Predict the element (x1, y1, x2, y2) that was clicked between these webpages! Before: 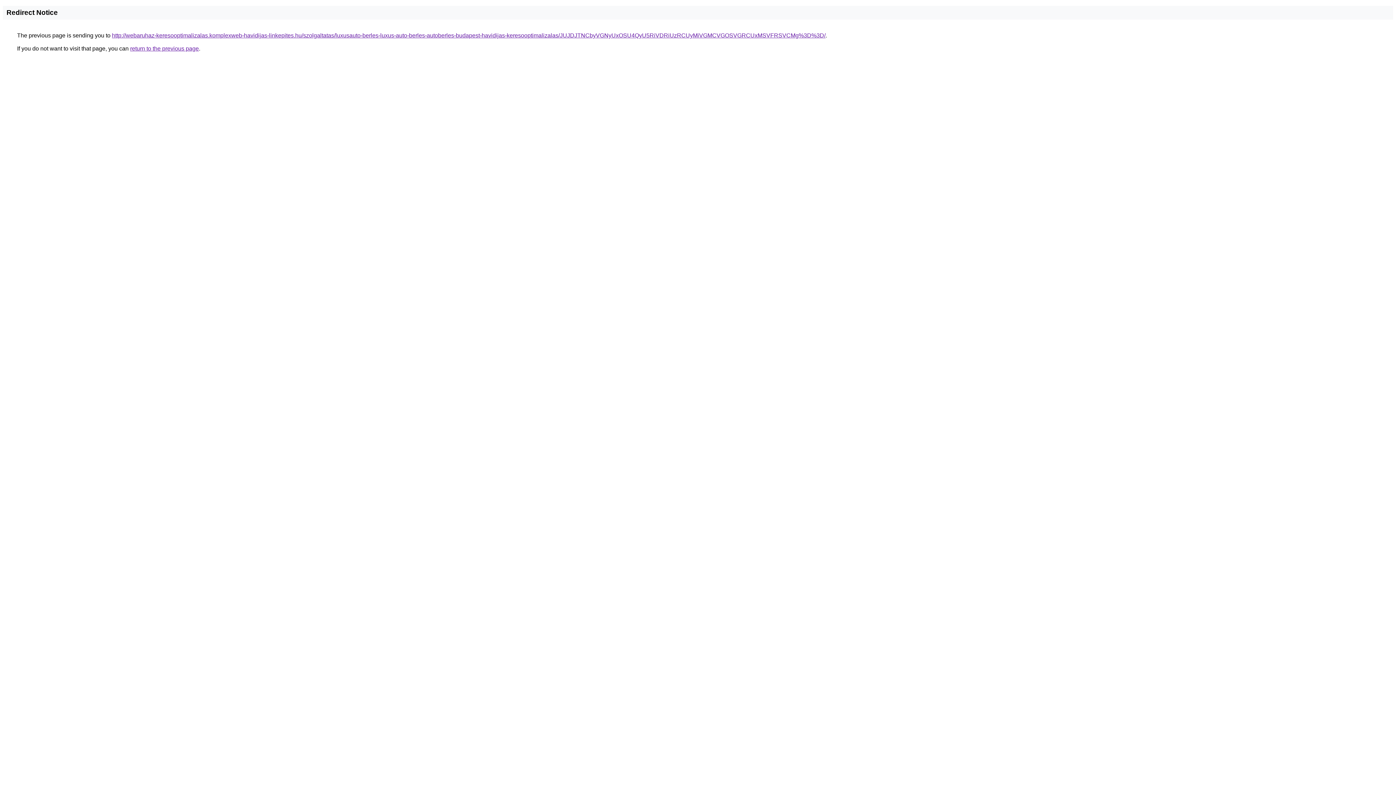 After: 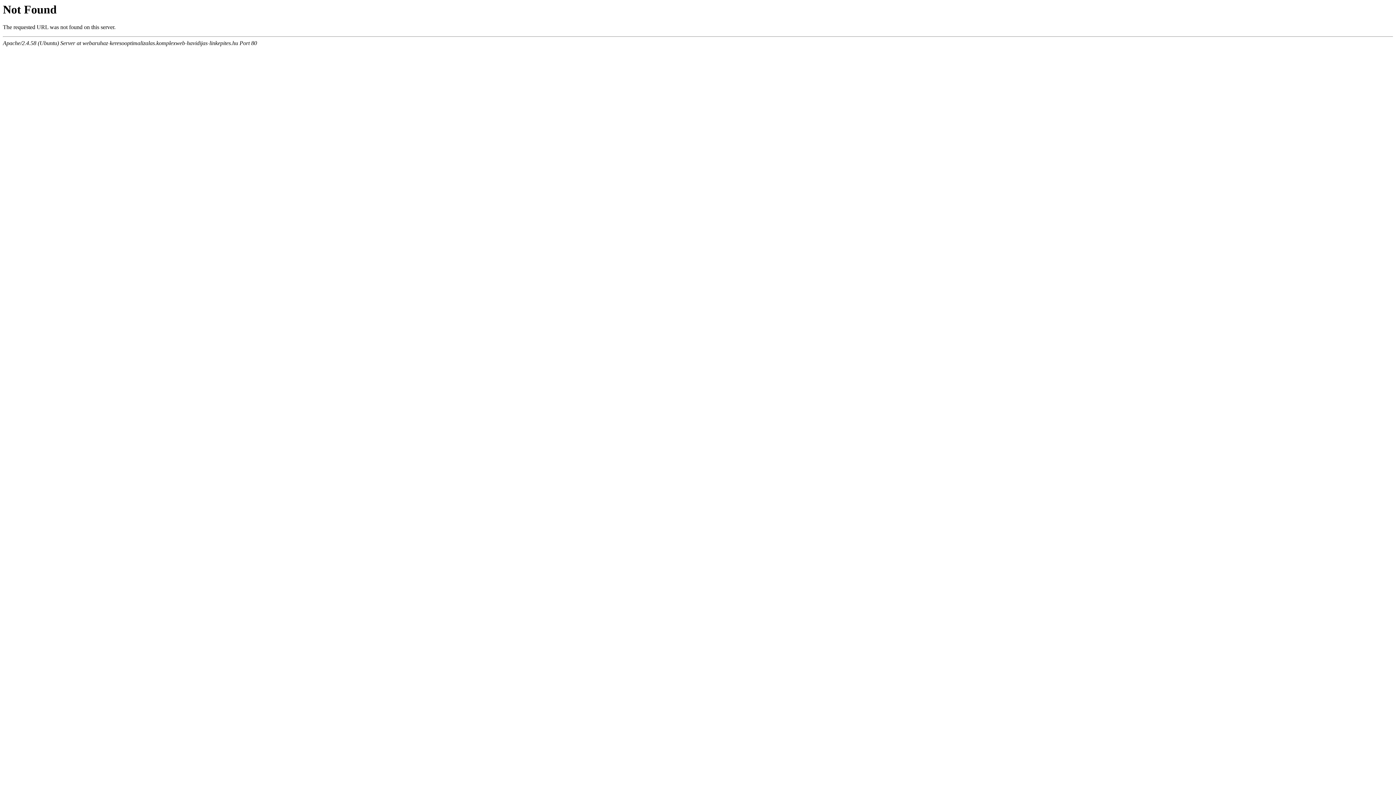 Action: bbox: (112, 32, 825, 38) label: http://webaruhaz-keresooptimalizalas.komplexweb-havidijas-linkepites.hu/szolgaltatas/luxusauto-berles-luxus-auto-berles-autoberles-budapest-havidijas-keresooptimalizalas/JUJDJTNCbyVGNyUxOSU4QyU5RiVDRiUzRCUyMiVGMCVGOSVGRCUxMSVFRSVCMg%3D%3D/